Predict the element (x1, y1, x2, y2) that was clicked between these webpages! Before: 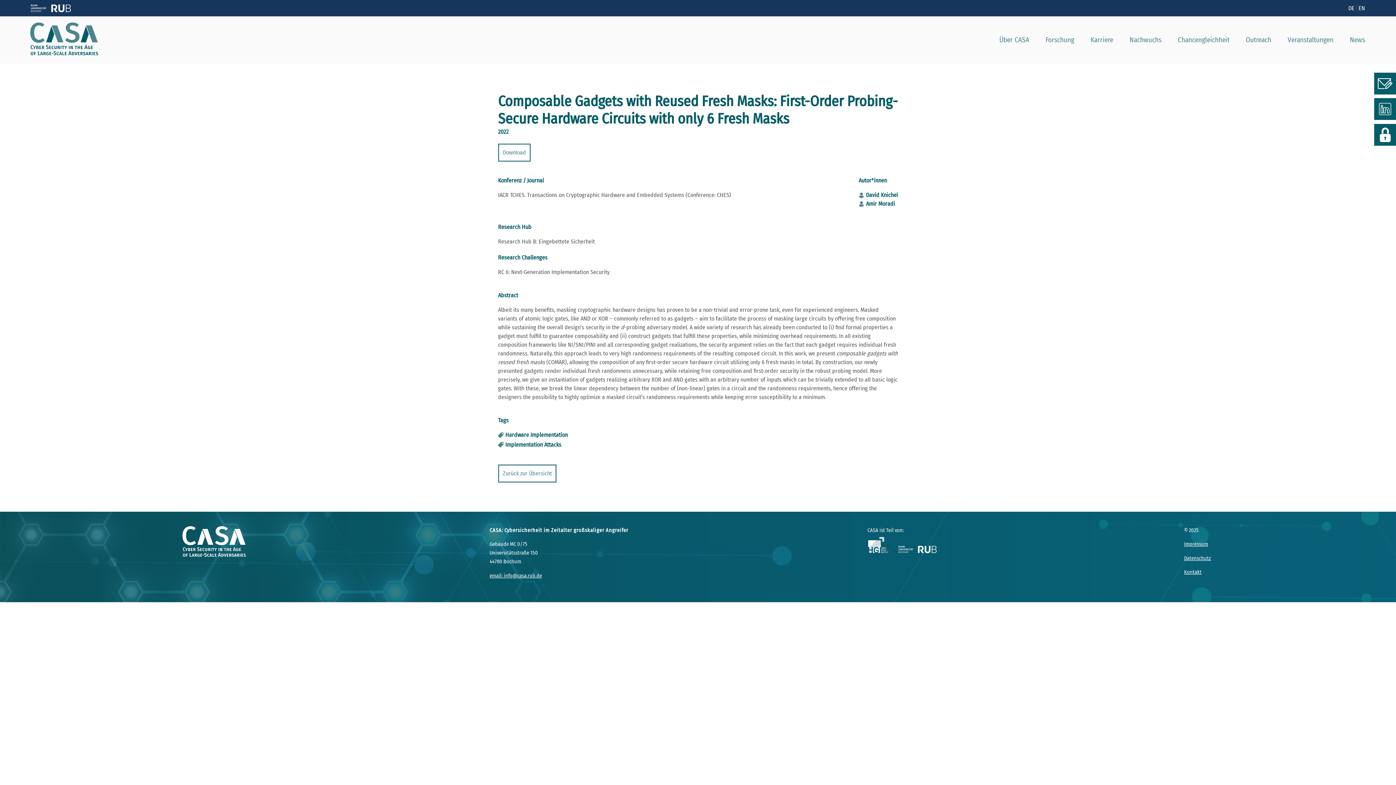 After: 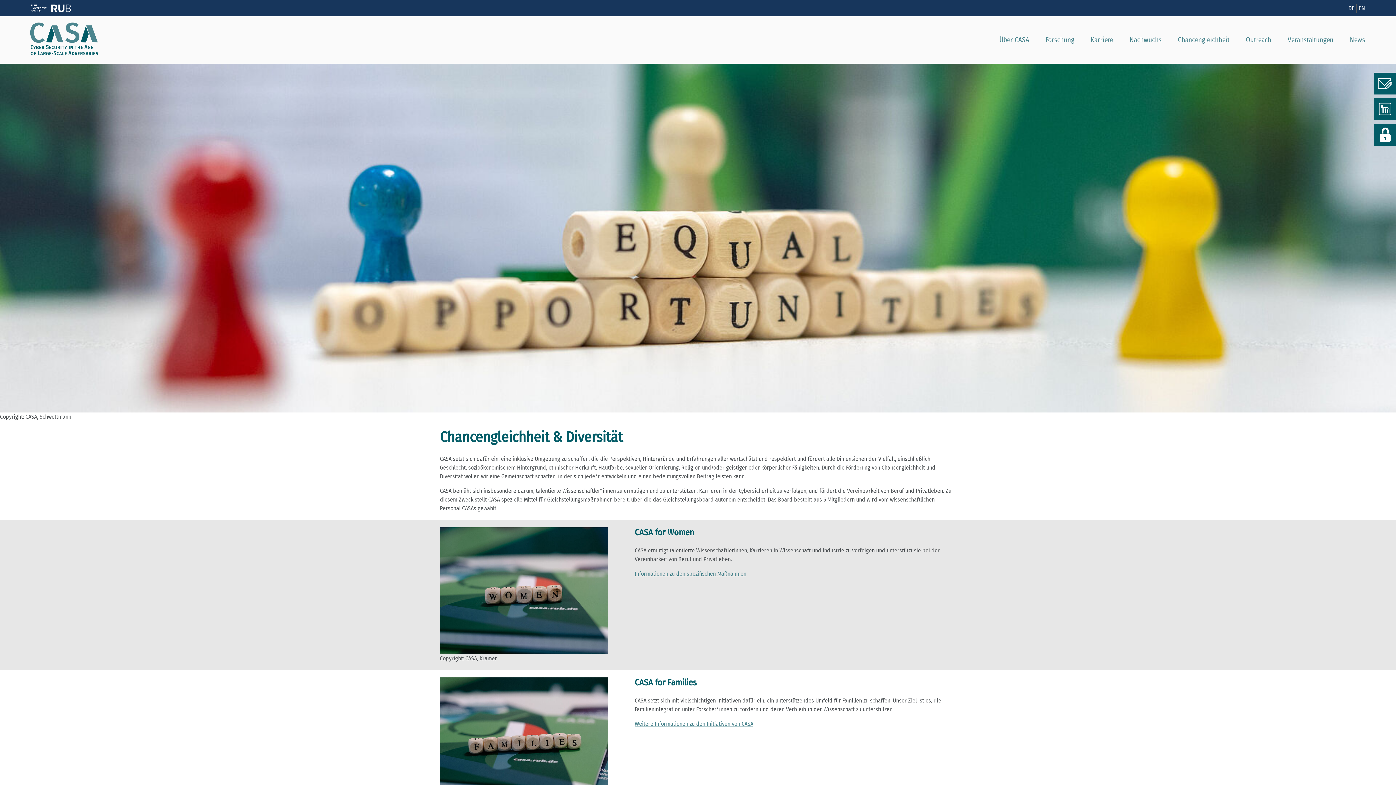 Action: label: Chancengleichheit bbox: (1172, 32, 1235, 48)